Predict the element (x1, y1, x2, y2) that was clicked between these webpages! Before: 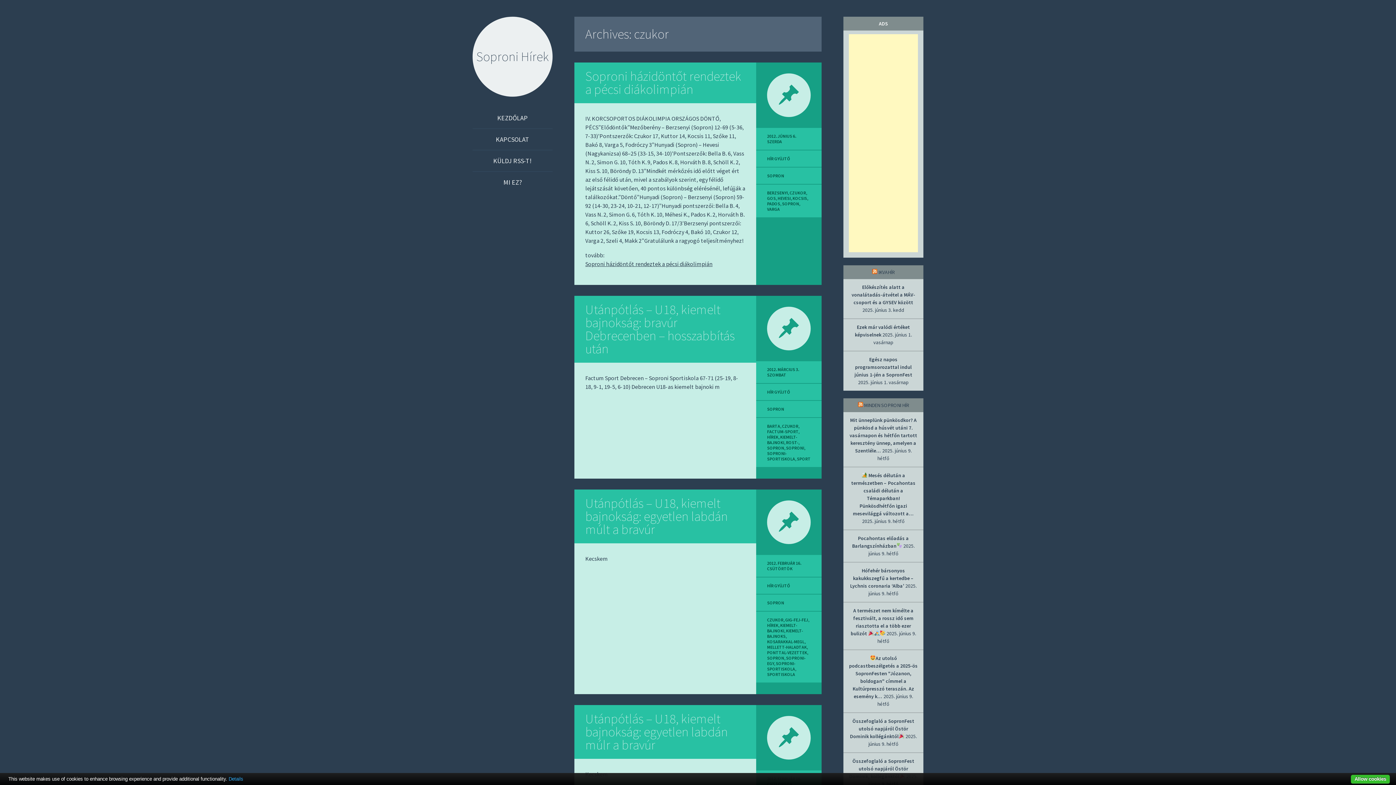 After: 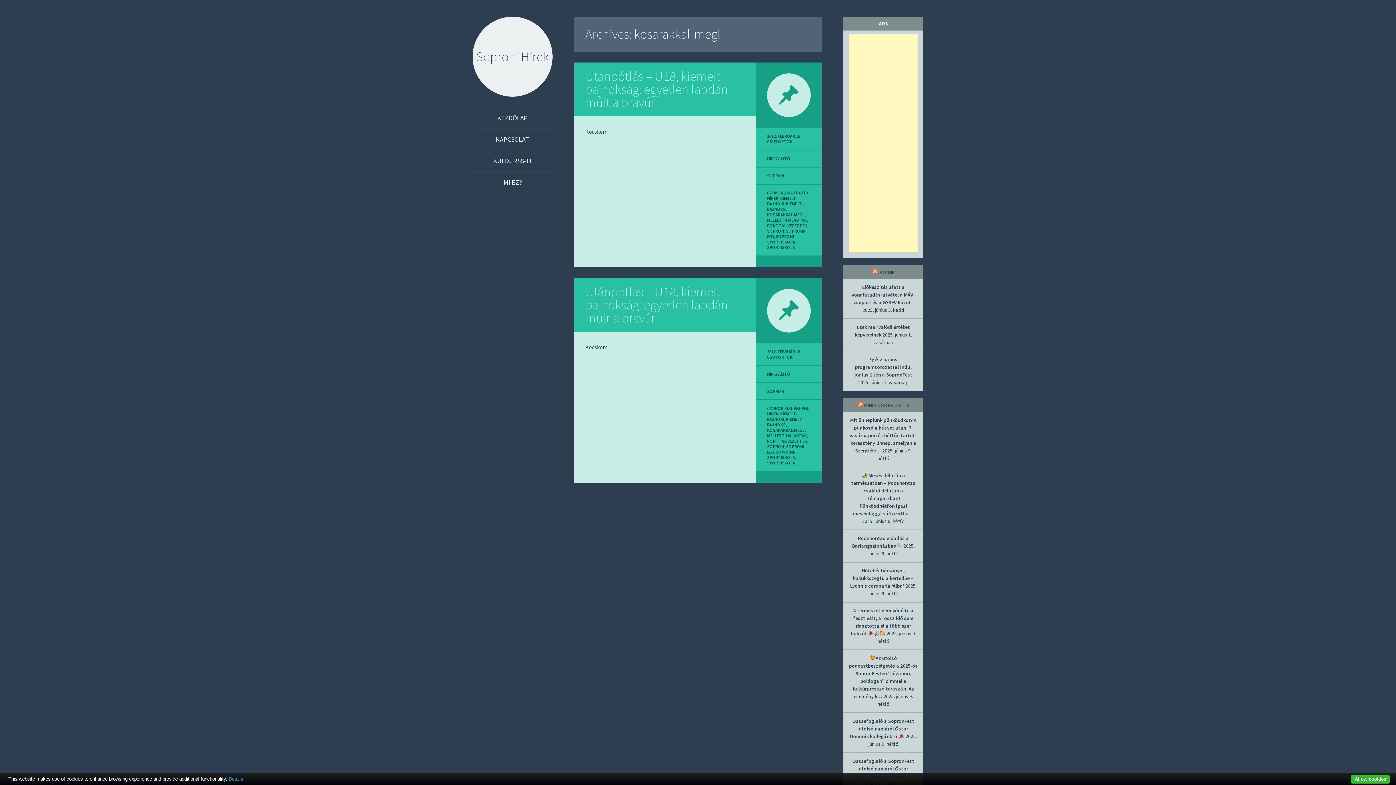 Action: bbox: (767, 639, 804, 644) label: KOSARAKKAL-MEGL